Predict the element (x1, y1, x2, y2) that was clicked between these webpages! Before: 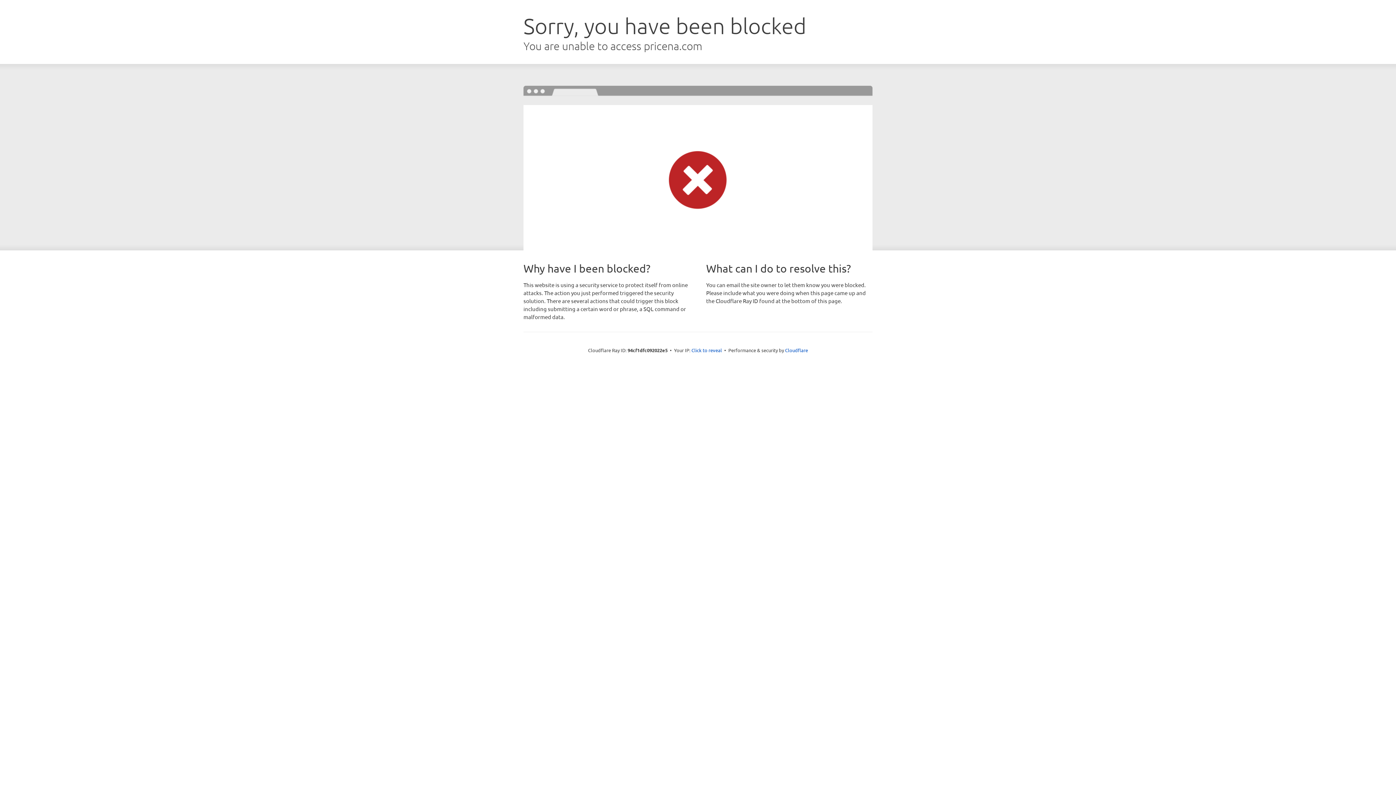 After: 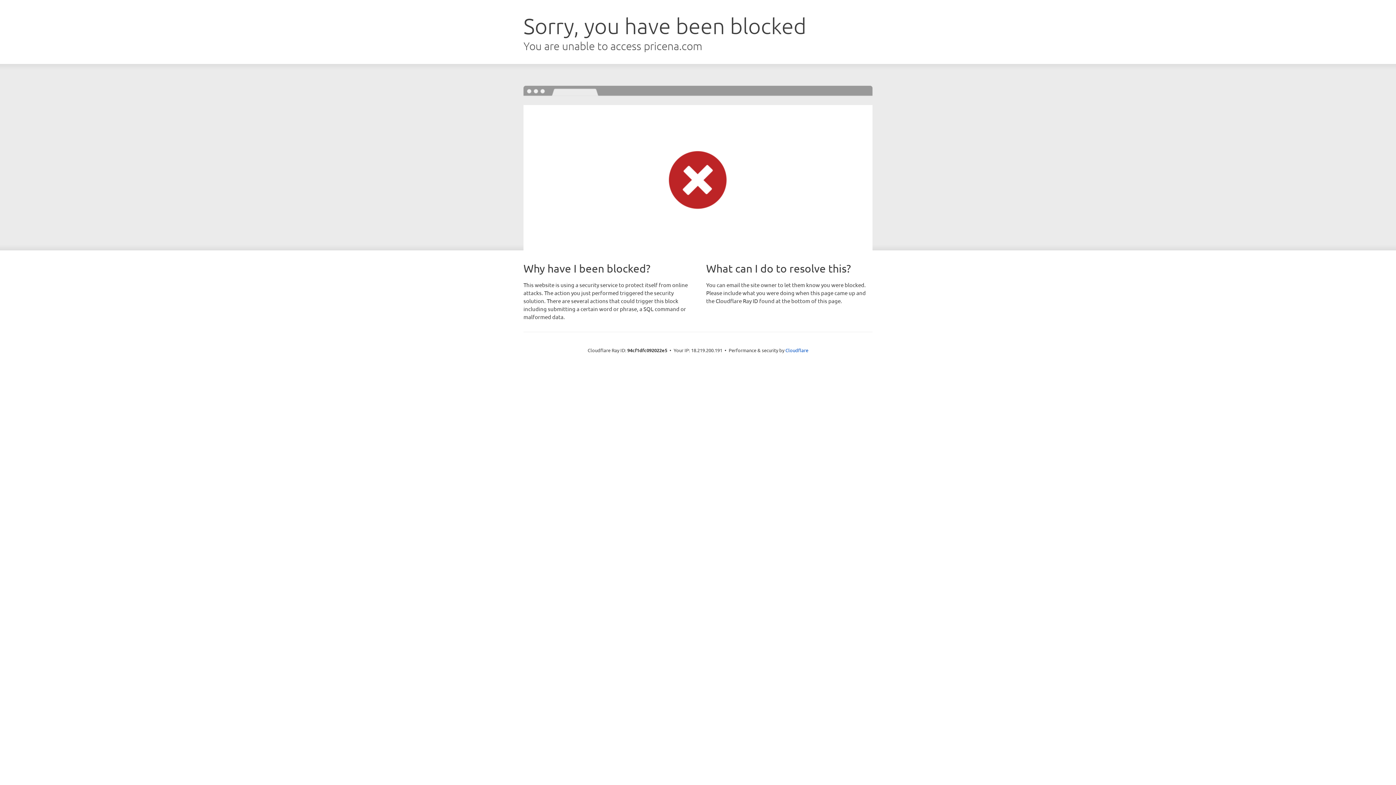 Action: bbox: (691, 346, 722, 353) label: Click to reveal